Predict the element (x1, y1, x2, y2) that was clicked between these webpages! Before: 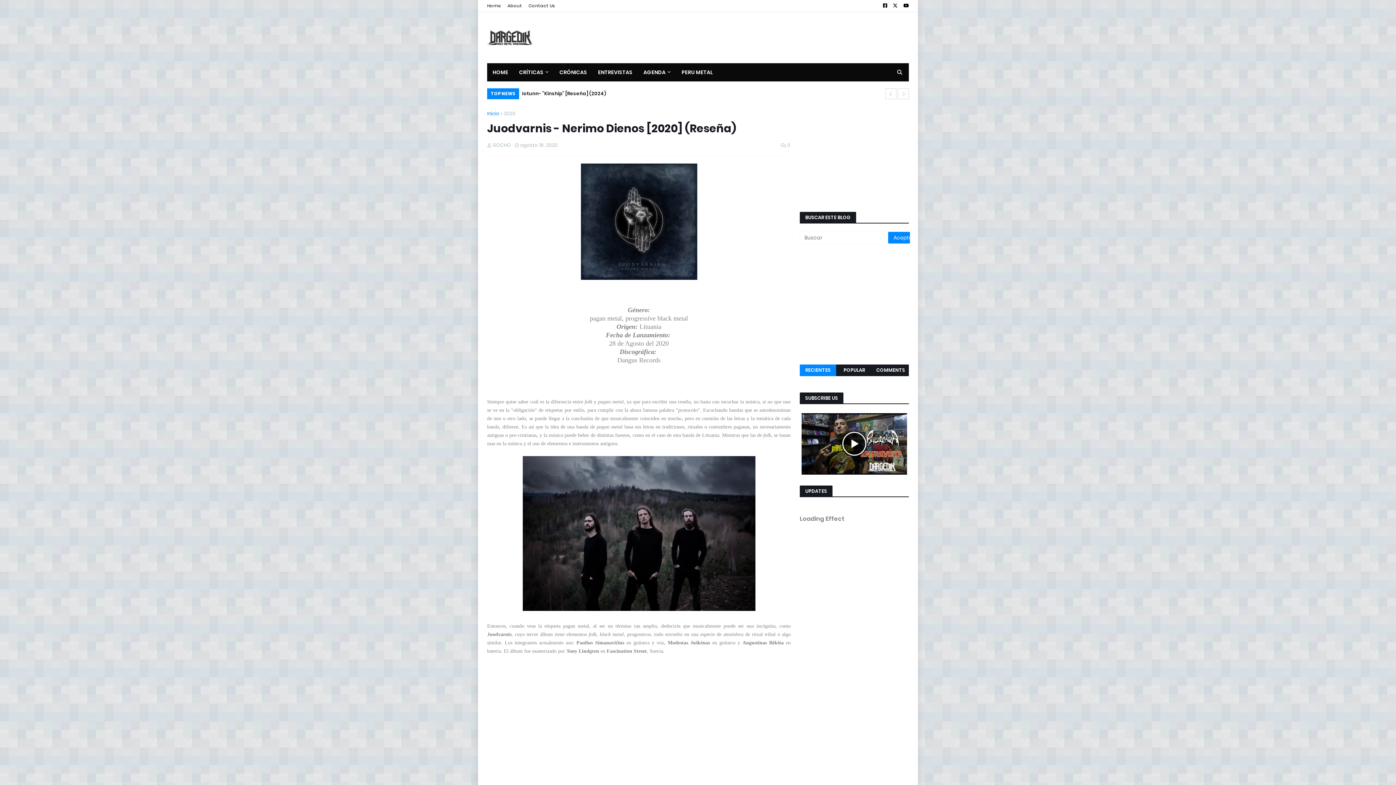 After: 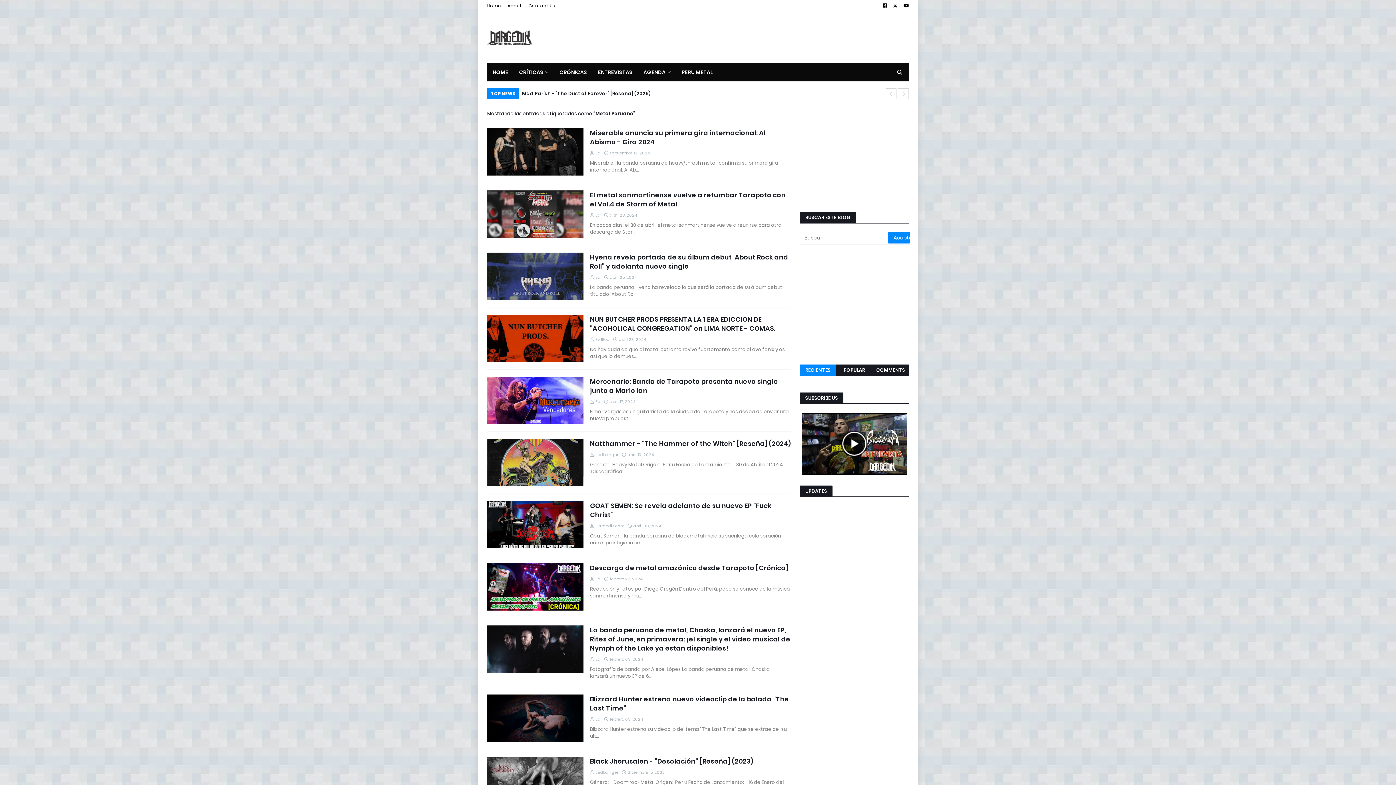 Action: bbox: (676, 63, 718, 81) label: PERU METAL